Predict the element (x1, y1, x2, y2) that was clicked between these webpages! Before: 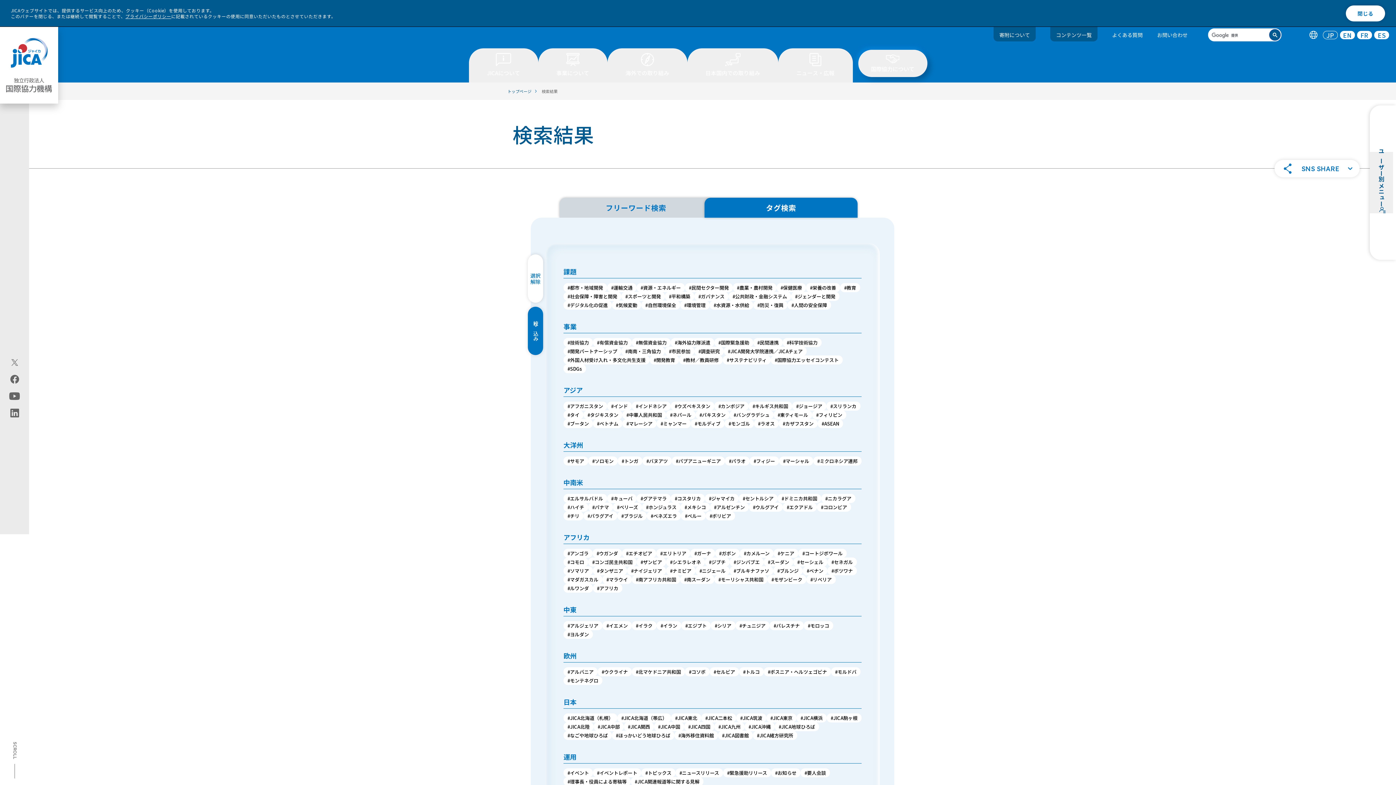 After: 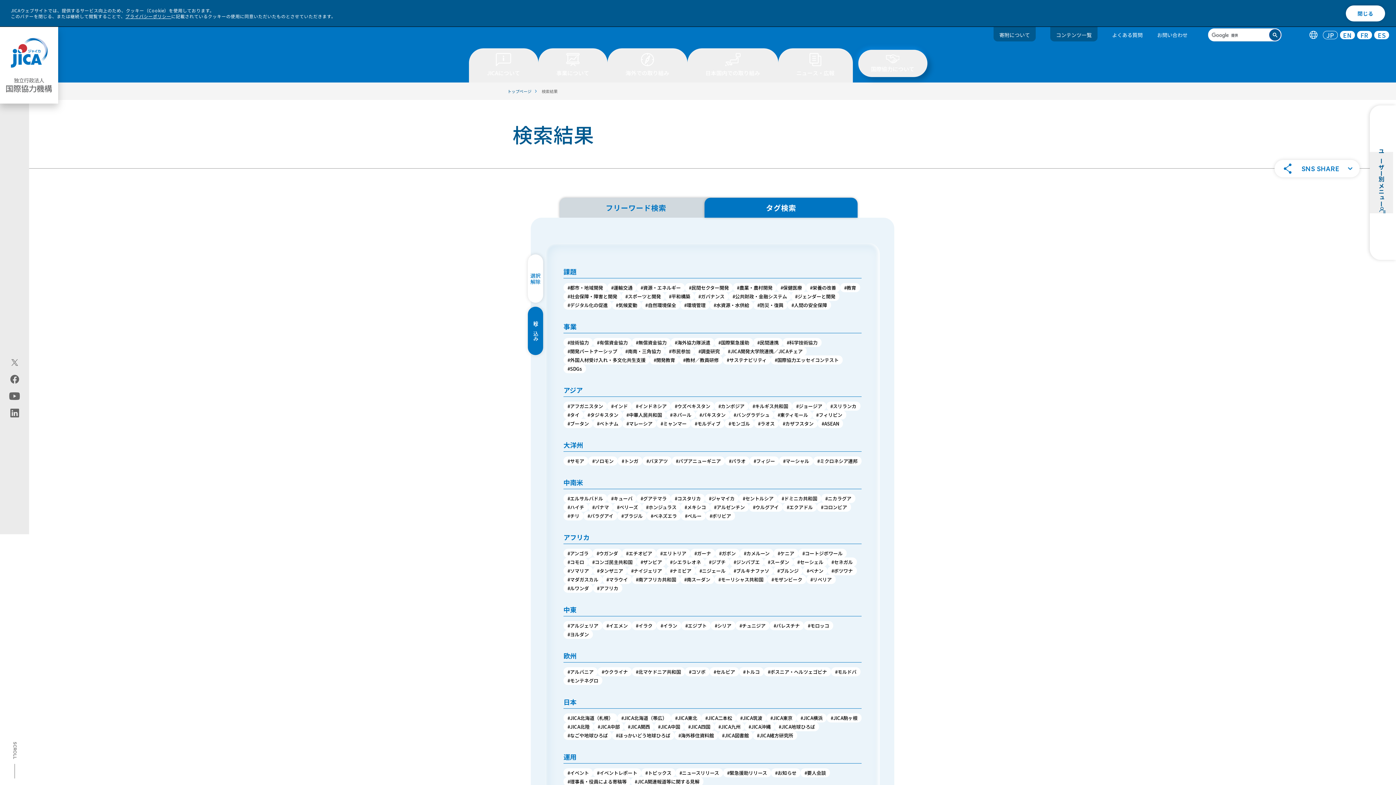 Action: label: facebook（別ウィンドウで開きます) bbox: (9, 375, 19, 383)